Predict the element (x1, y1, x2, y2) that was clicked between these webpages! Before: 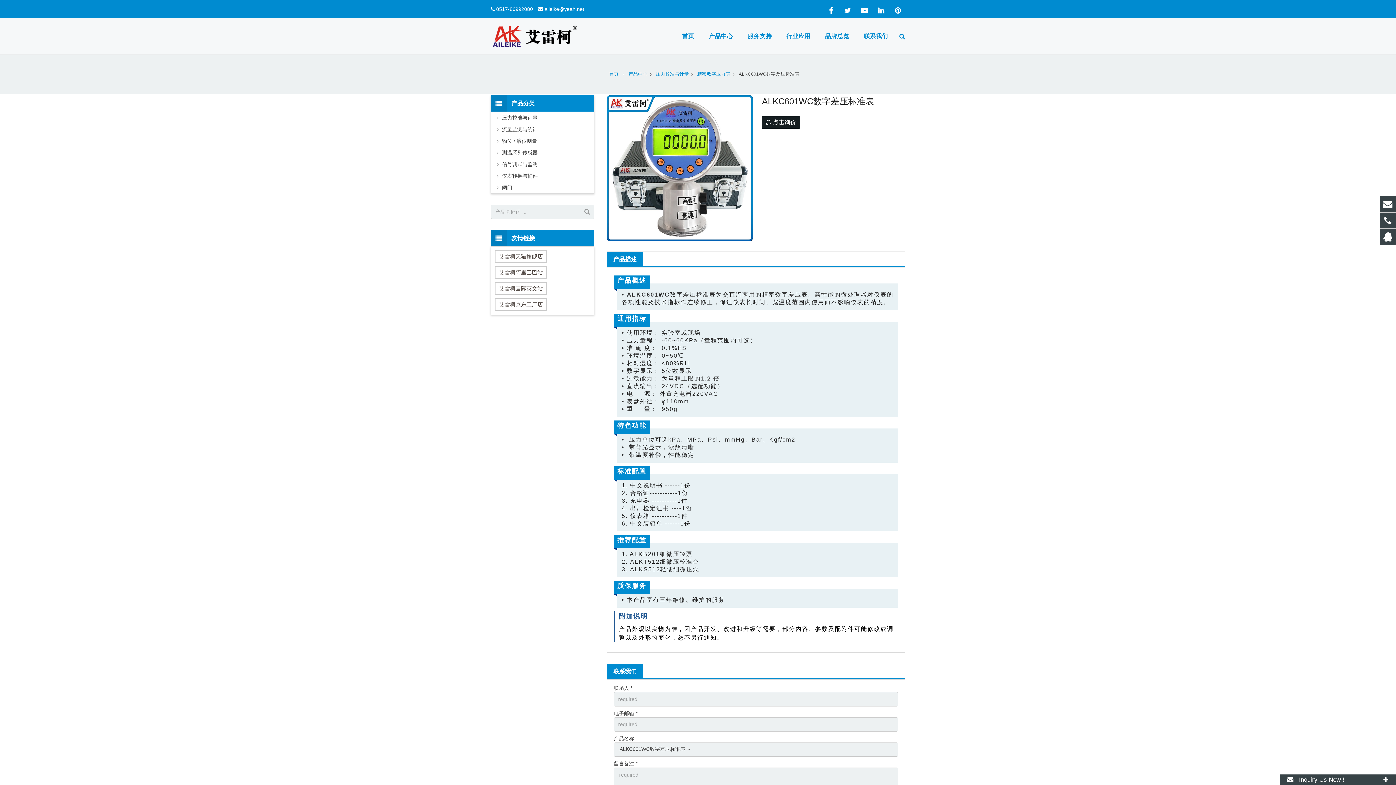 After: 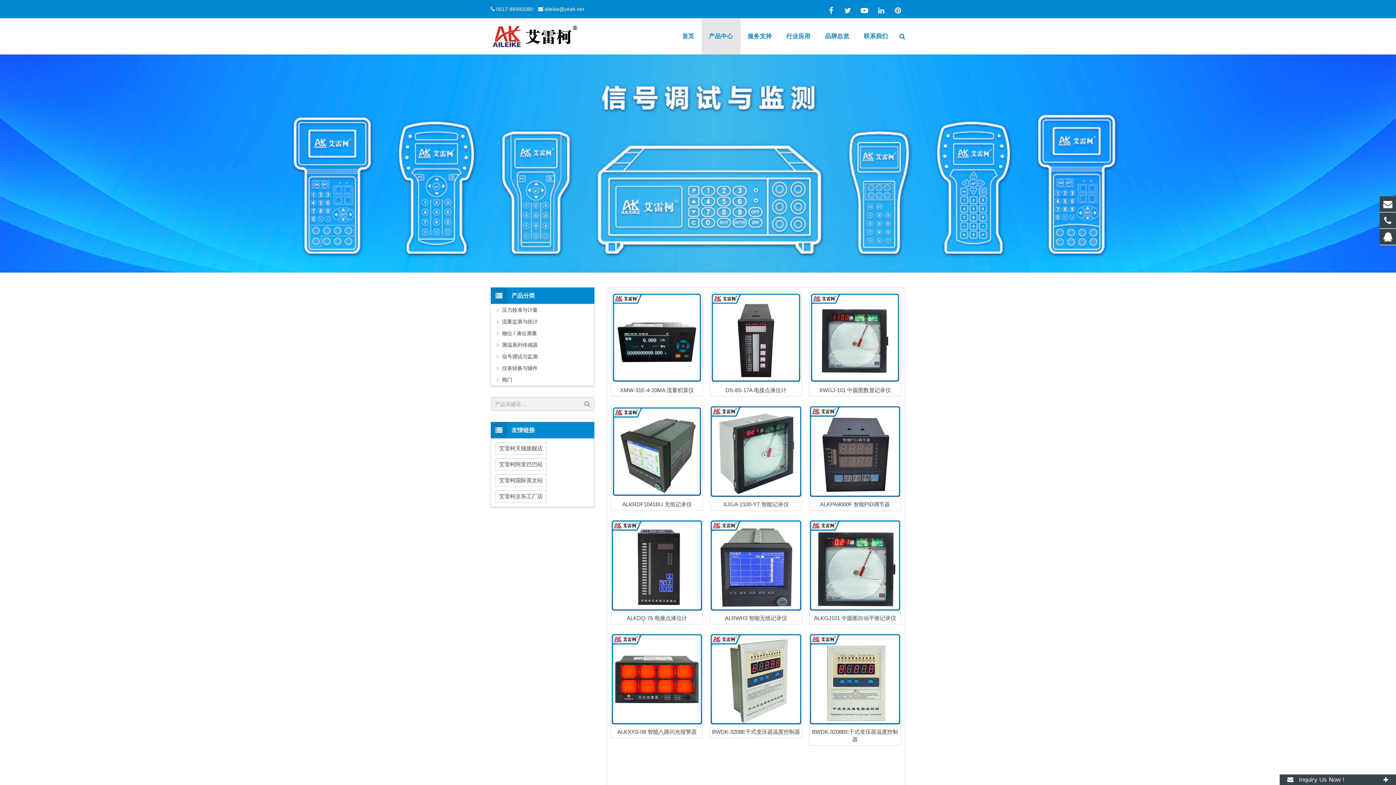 Action: bbox: (502, 160, 594, 168) label: 信号调试与监测